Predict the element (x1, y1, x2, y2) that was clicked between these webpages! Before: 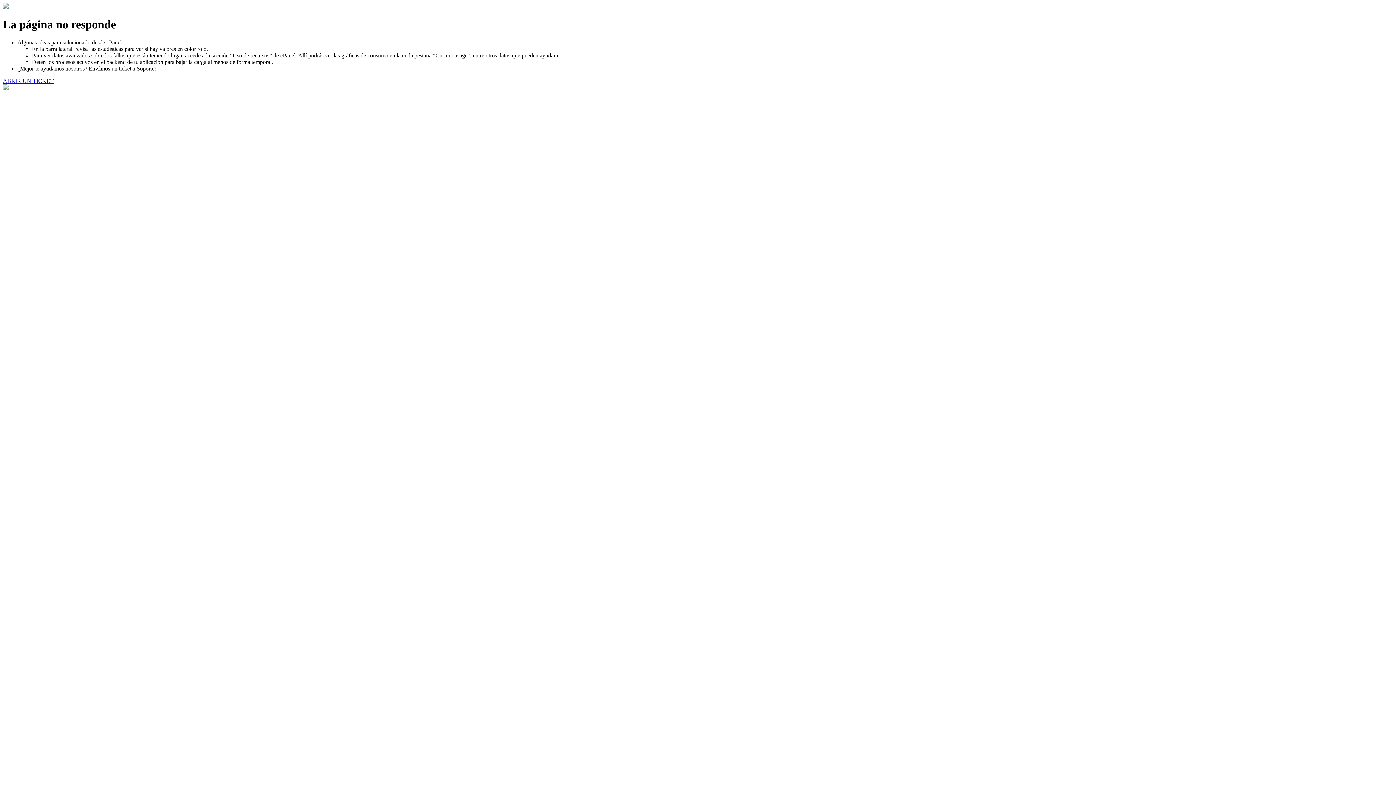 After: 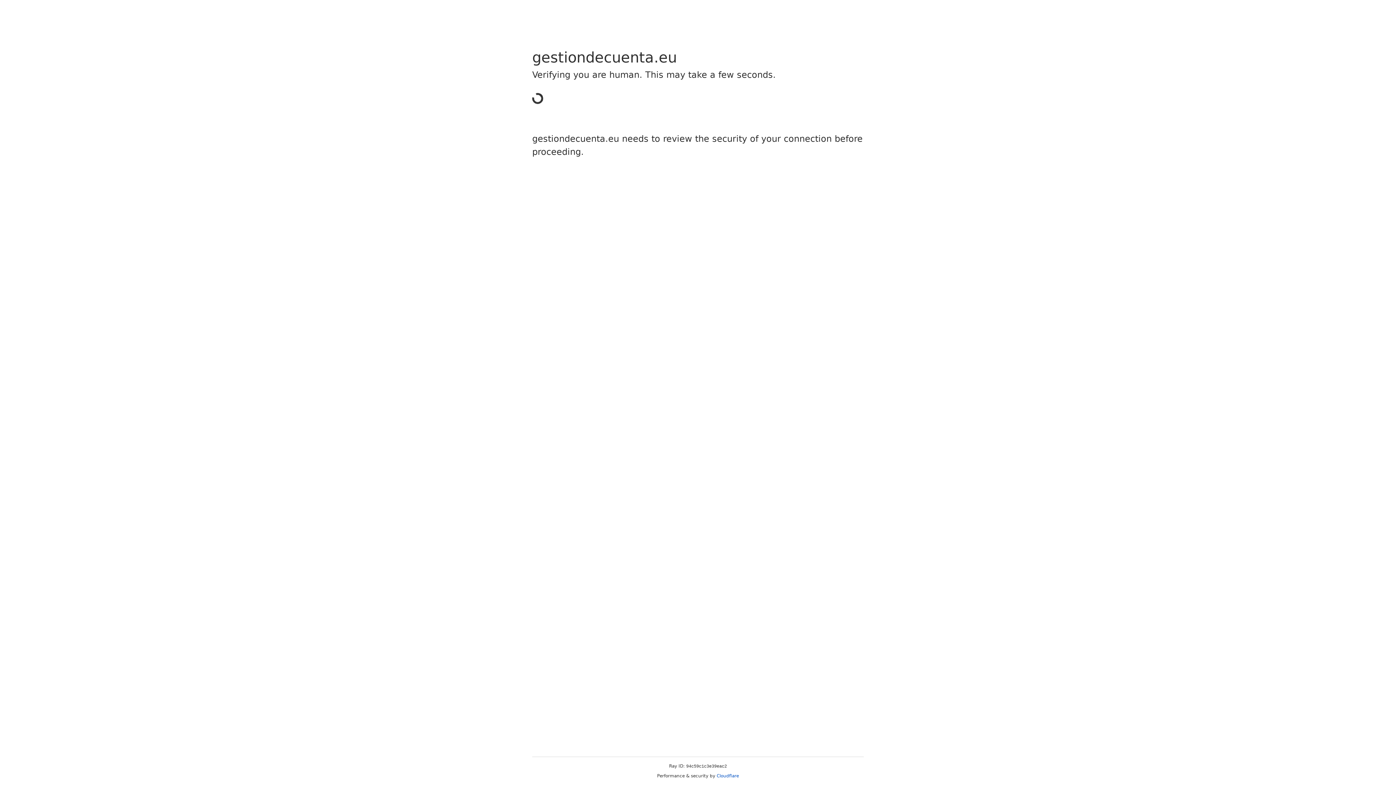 Action: bbox: (2, 77, 53, 83) label: ABRIR UN TICKET